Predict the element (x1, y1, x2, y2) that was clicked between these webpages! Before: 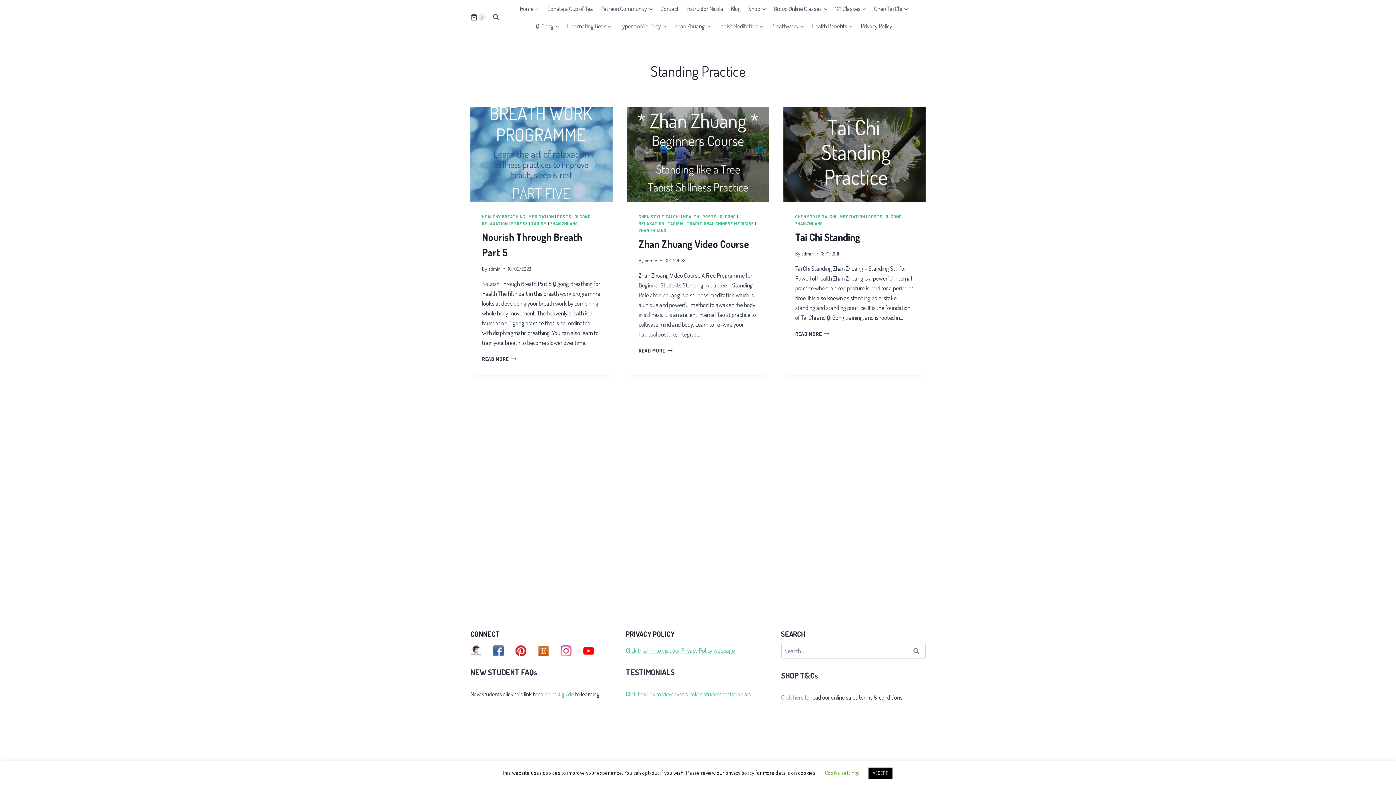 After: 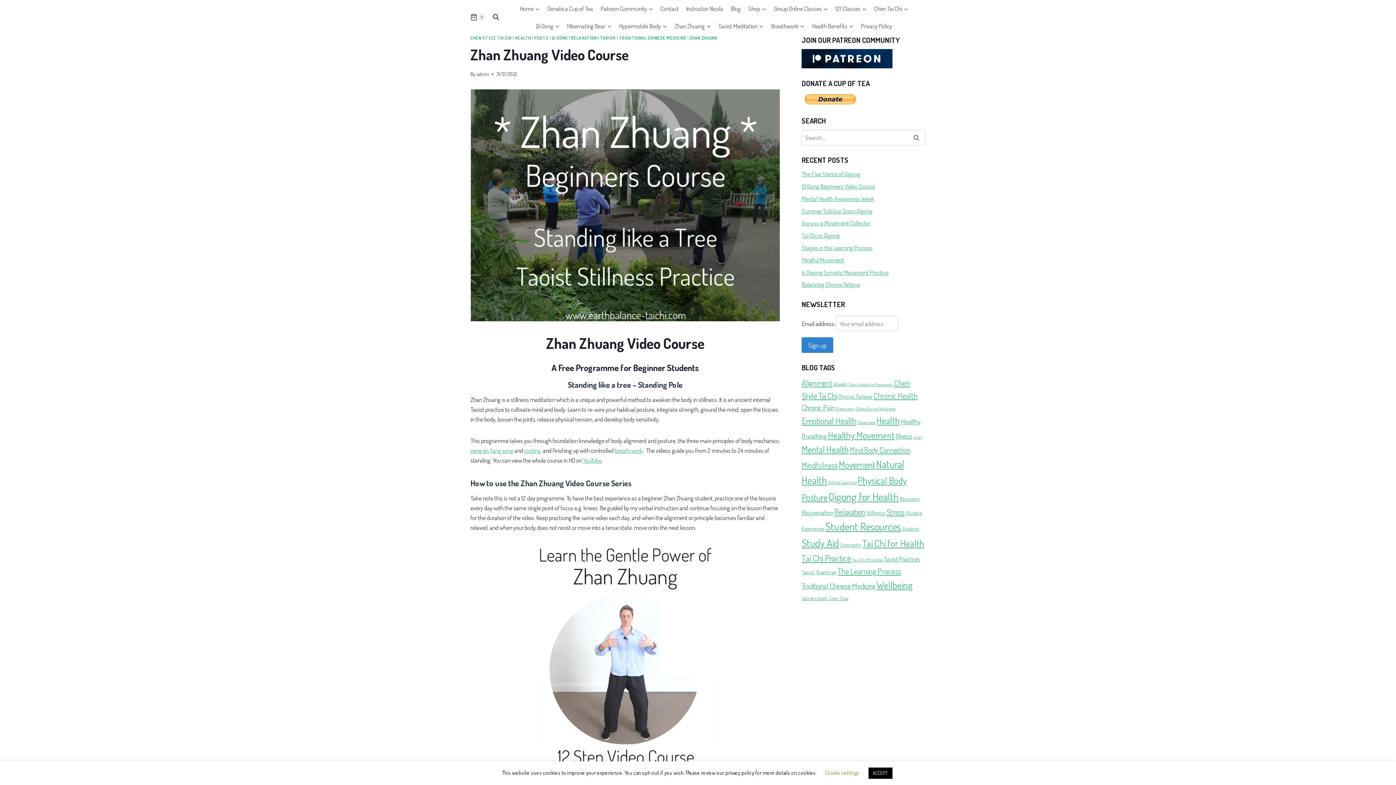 Action: bbox: (638, 347, 672, 353) label: READ MORE
ZHAN ZHUANG VIDEO COURSE